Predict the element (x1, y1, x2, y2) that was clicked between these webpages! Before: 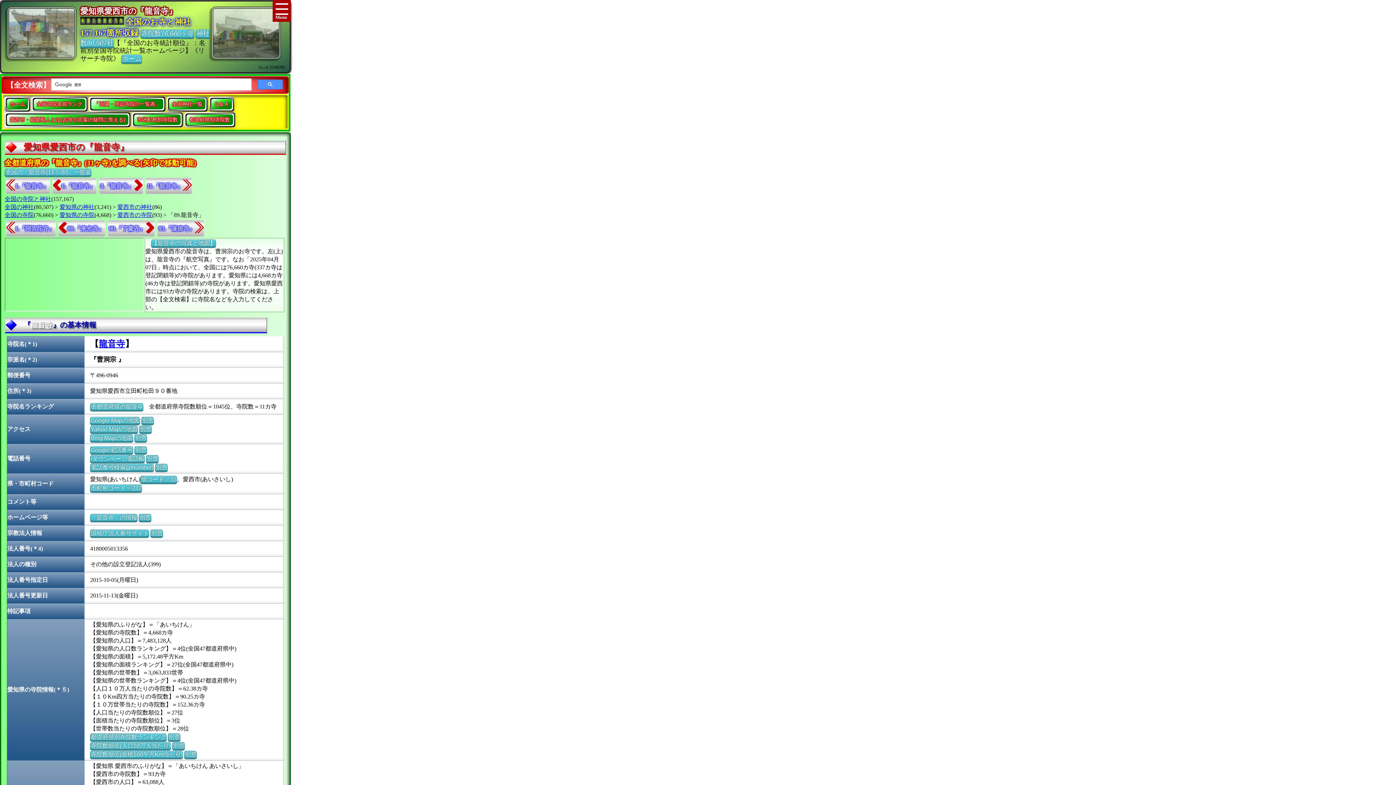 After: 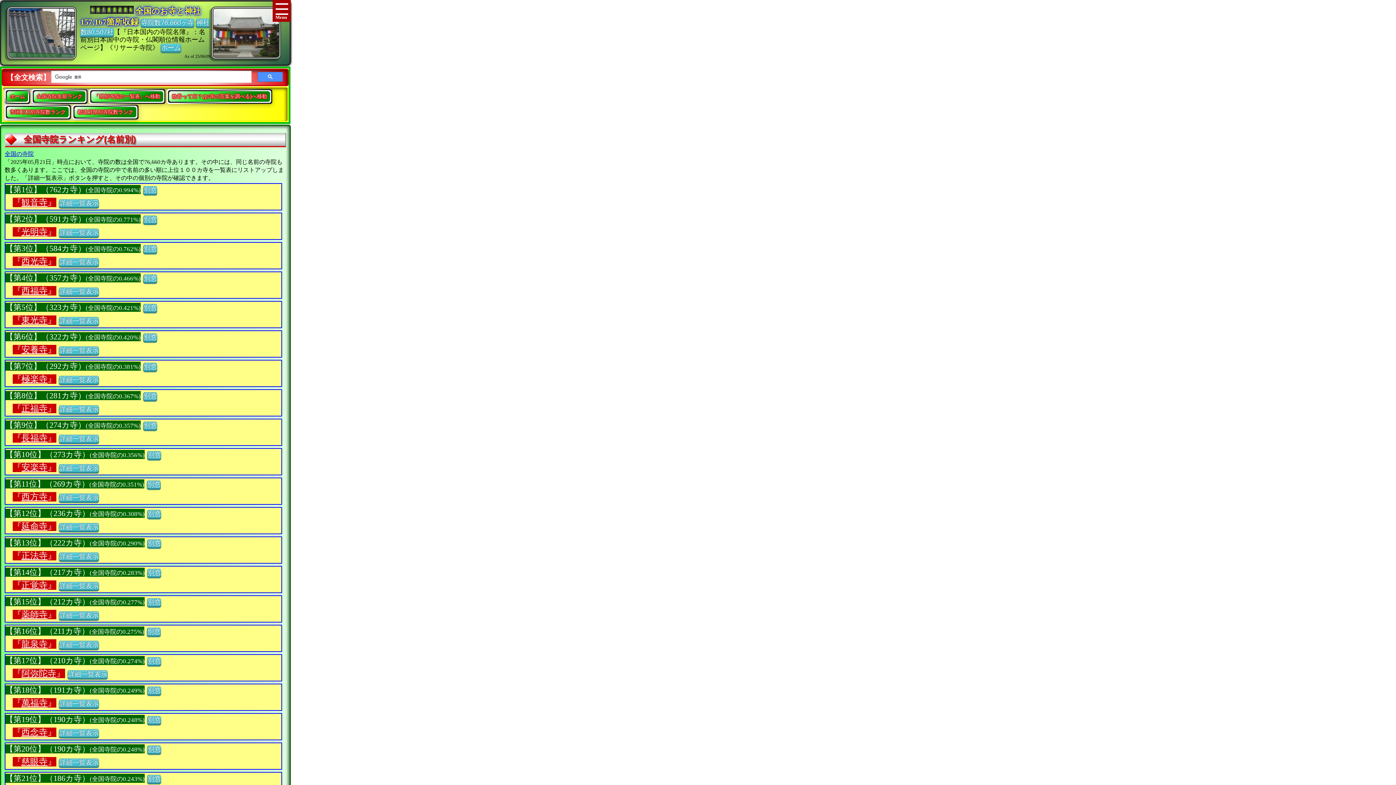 Action: label: 全国寺院名前ランク bbox: (33, 98, 85, 109)